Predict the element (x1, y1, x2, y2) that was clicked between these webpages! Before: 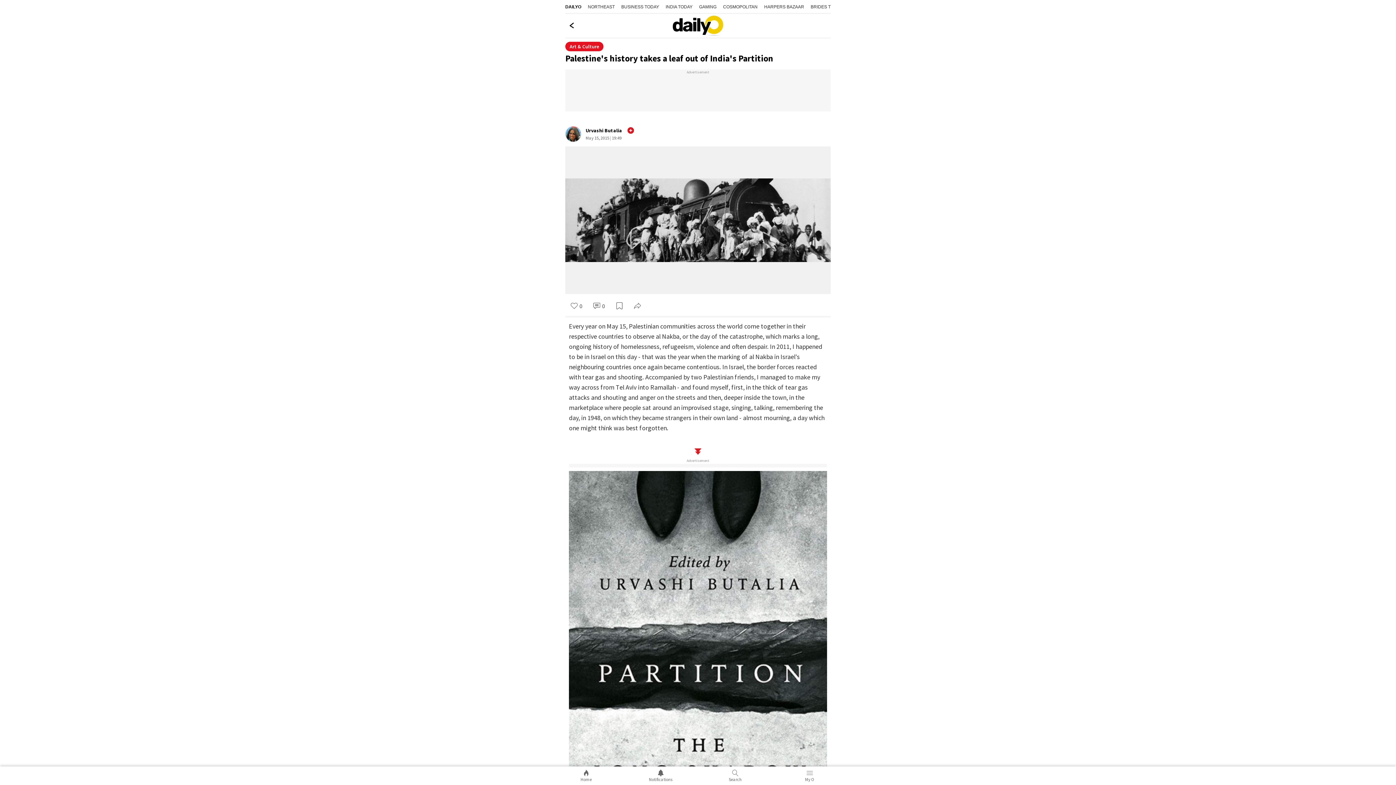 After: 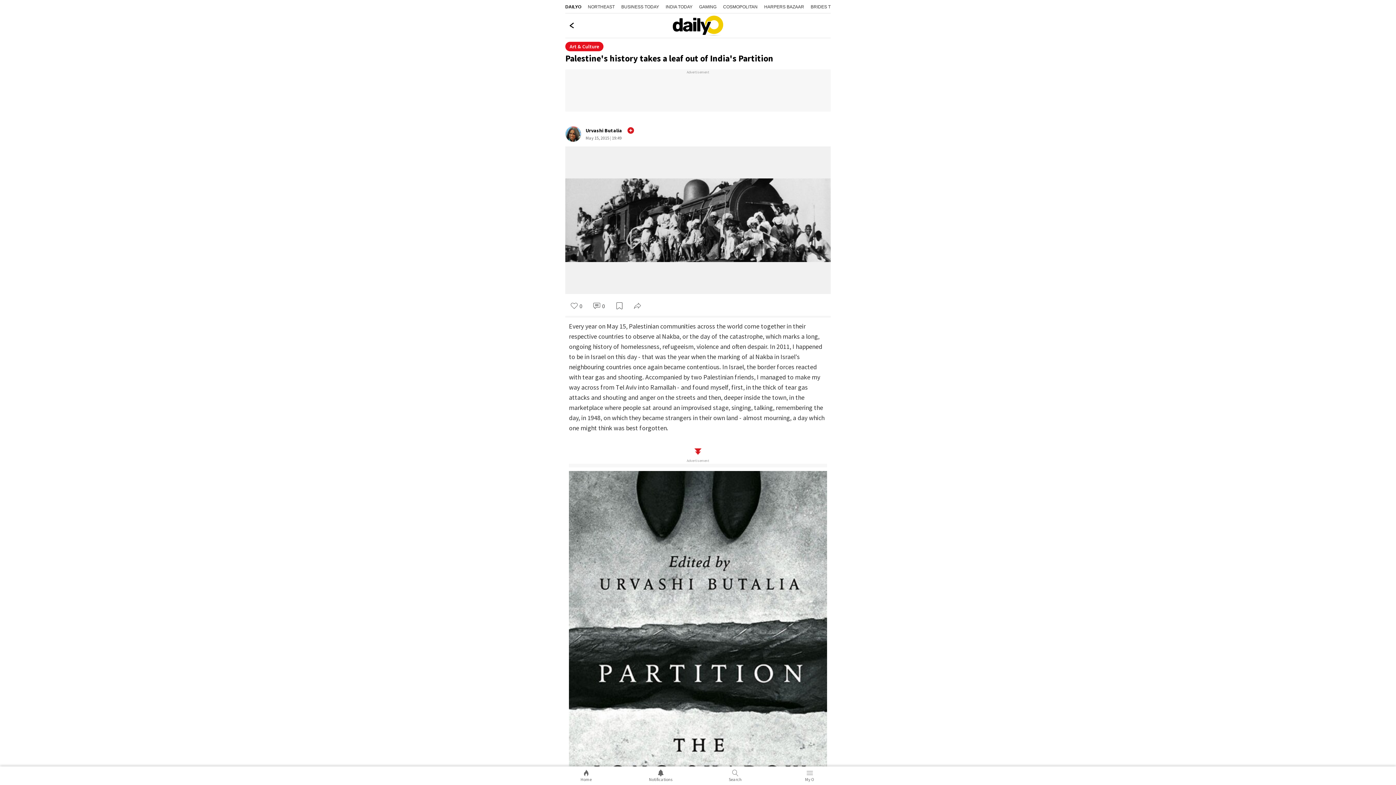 Action: label: Gaming bbox: (699, 4, 716, 9)